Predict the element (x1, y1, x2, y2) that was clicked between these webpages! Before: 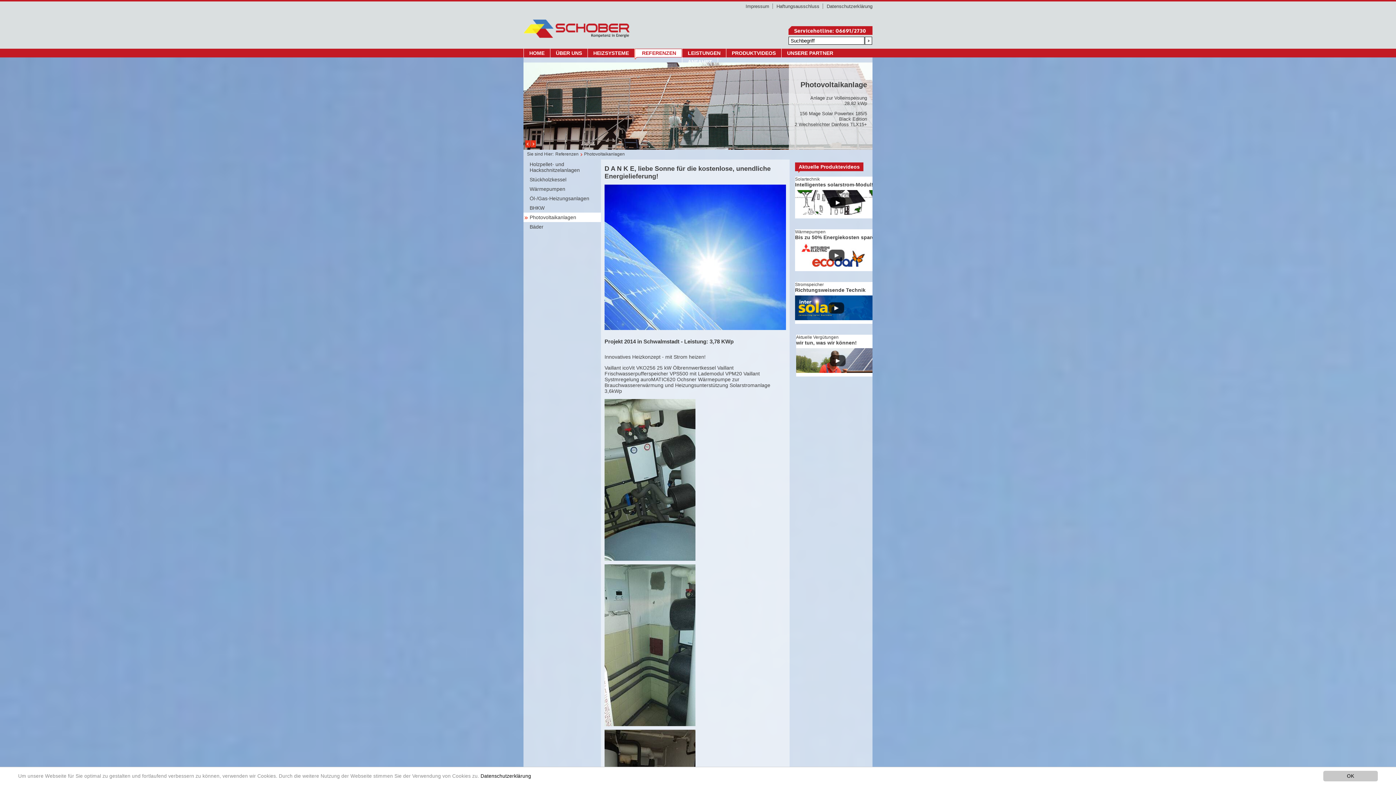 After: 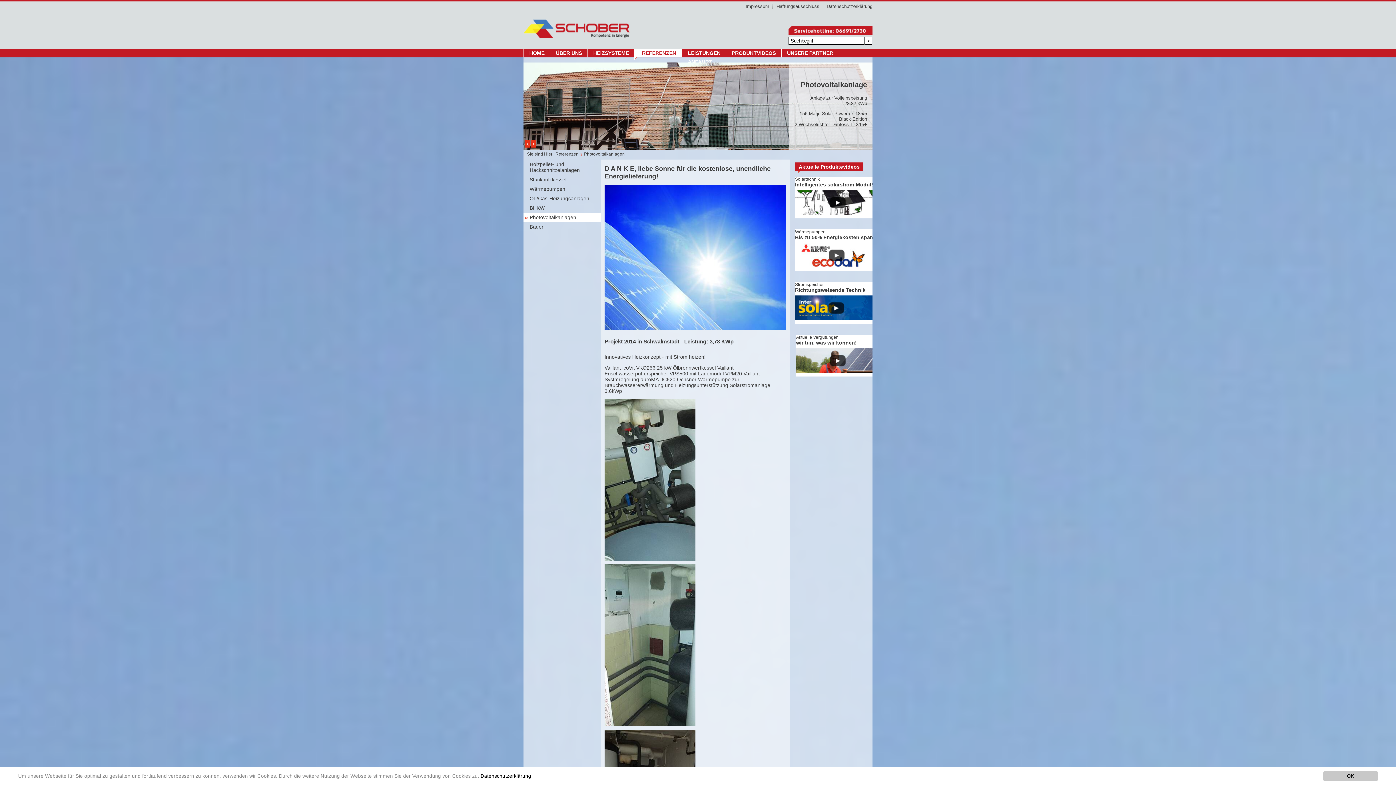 Action: label: Photovoltaikanlagen bbox: (580, 151, 628, 156)